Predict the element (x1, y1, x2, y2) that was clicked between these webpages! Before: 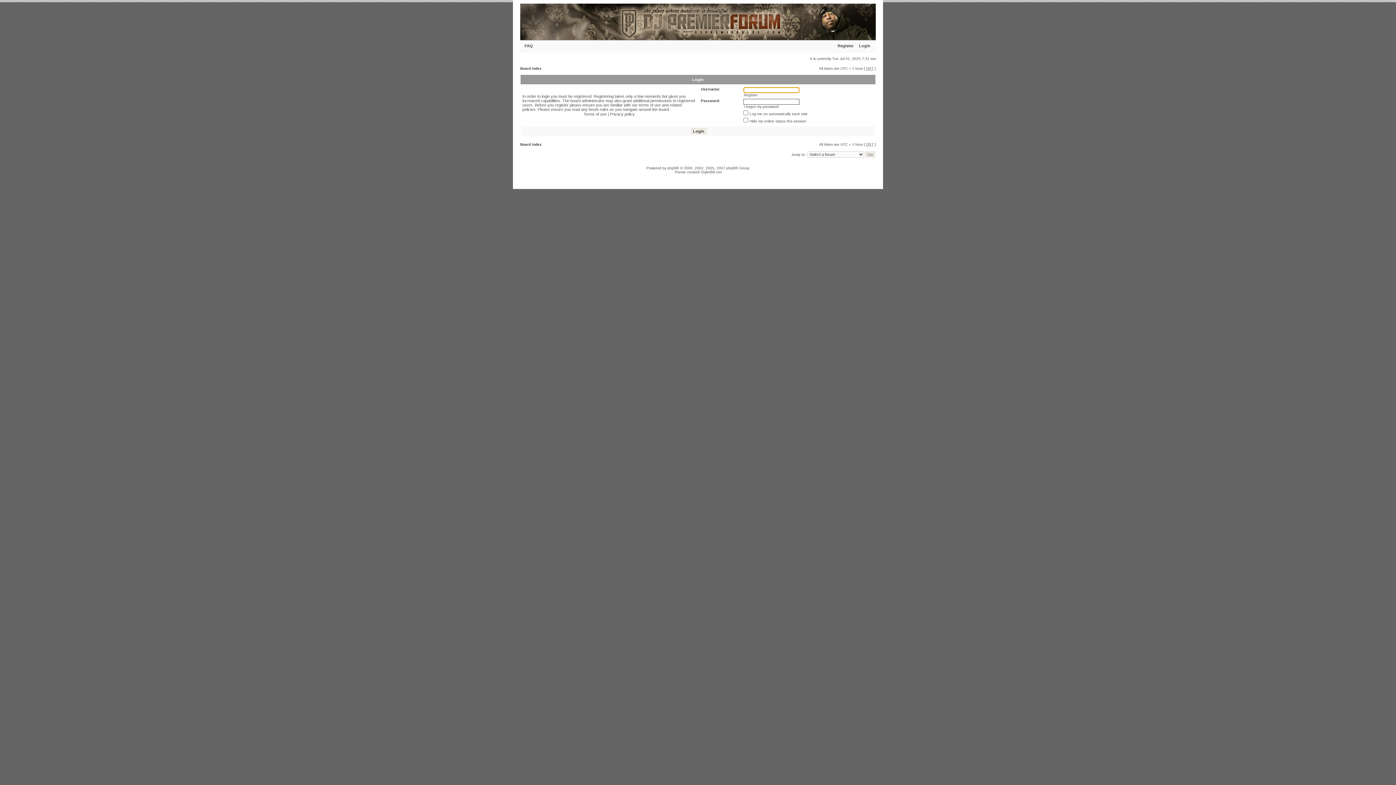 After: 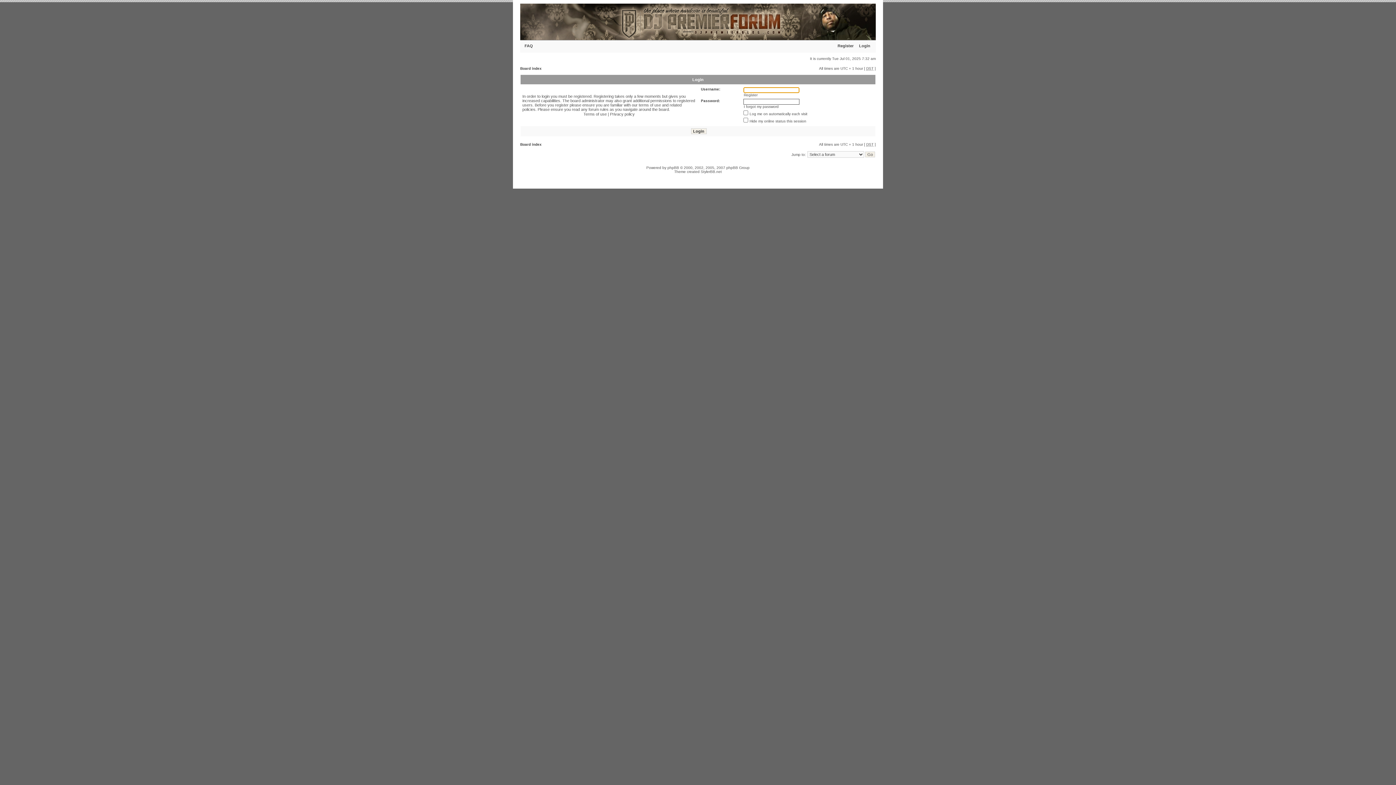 Action: bbox: (859, 43, 870, 48) label: Login